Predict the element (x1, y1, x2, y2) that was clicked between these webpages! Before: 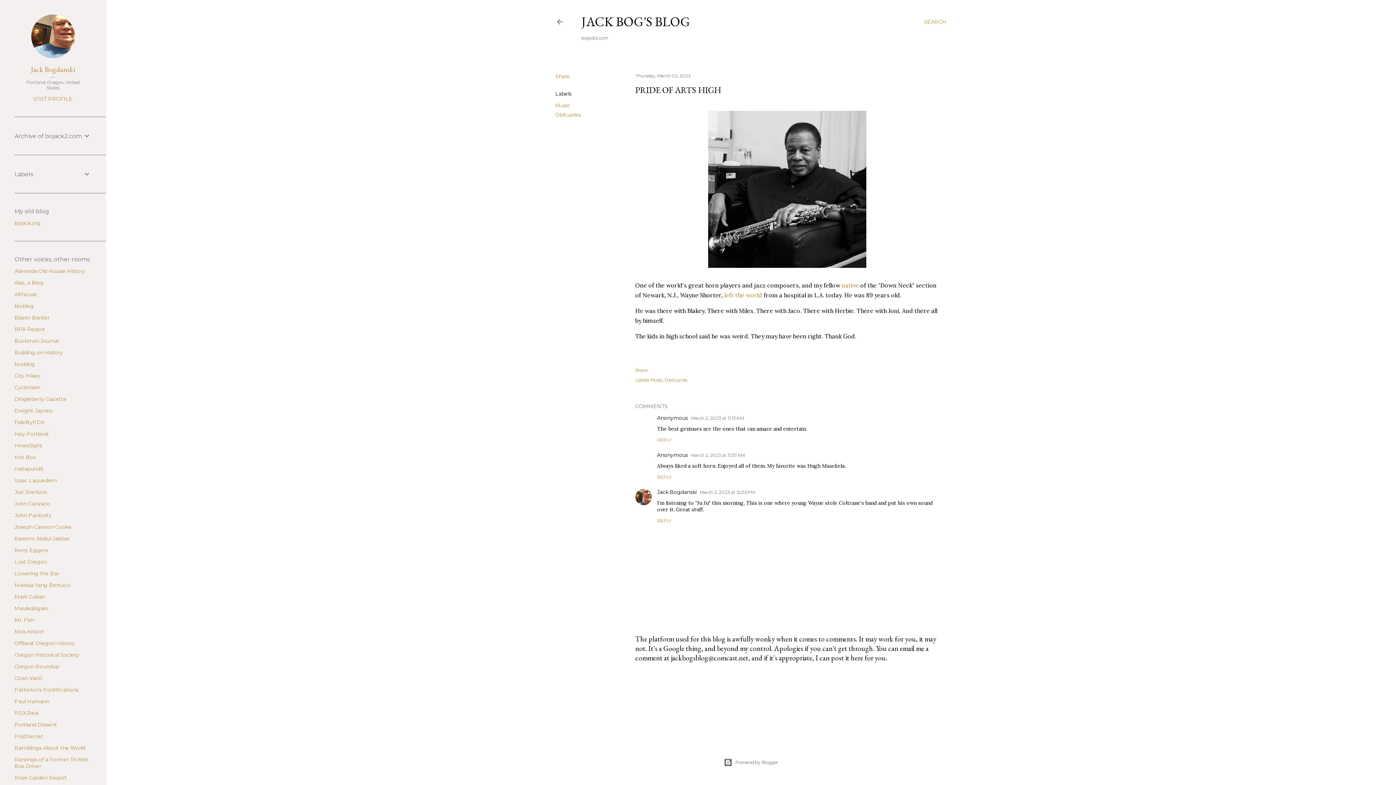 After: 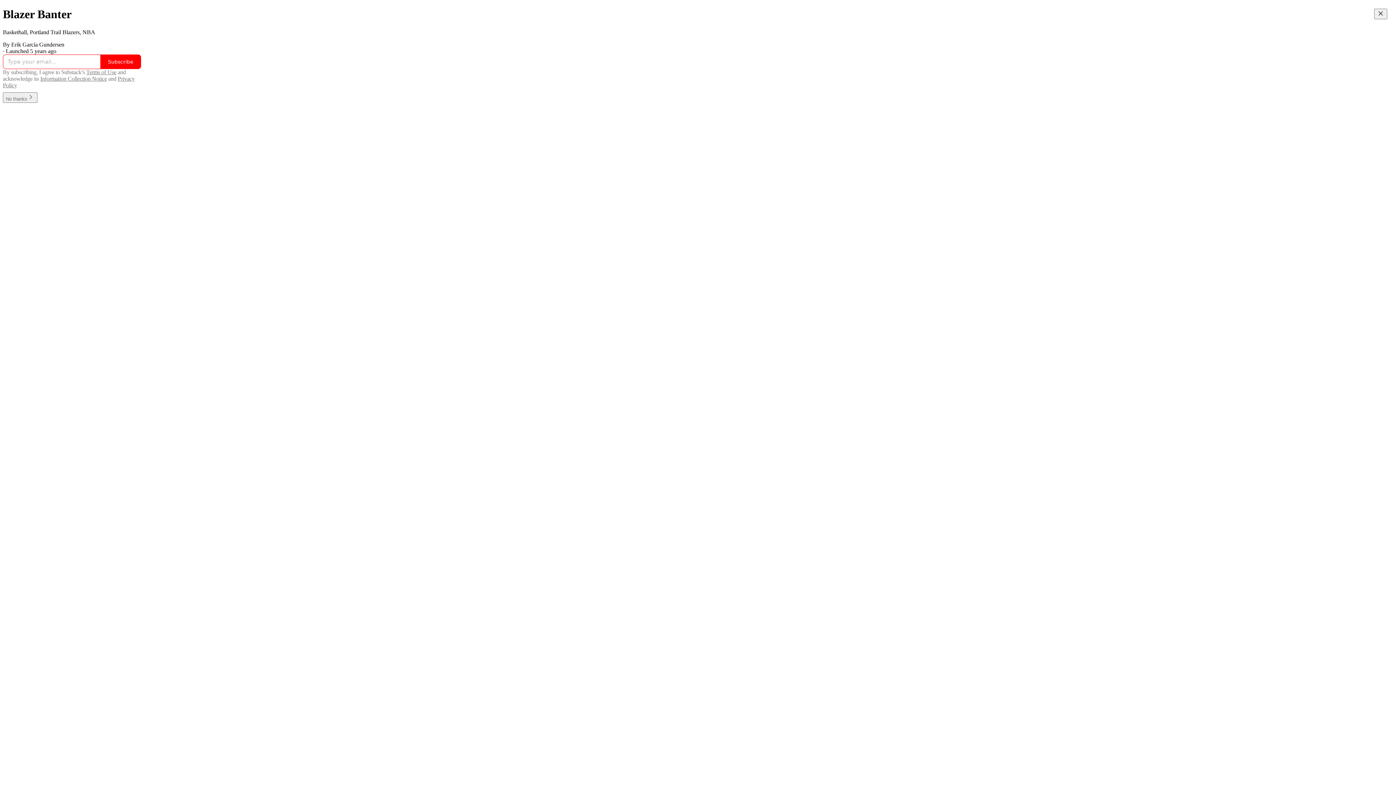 Action: bbox: (14, 314, 49, 321) label: Blazer Banter